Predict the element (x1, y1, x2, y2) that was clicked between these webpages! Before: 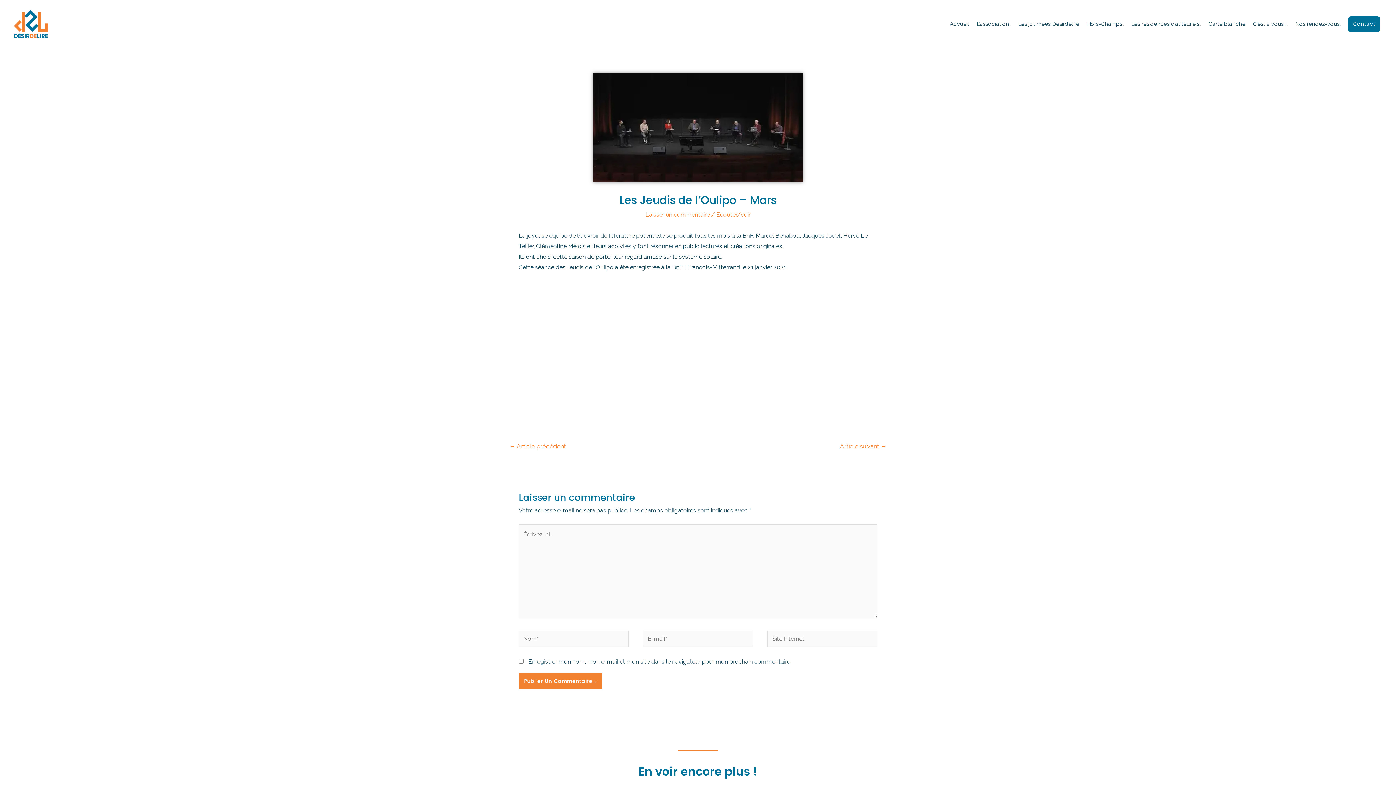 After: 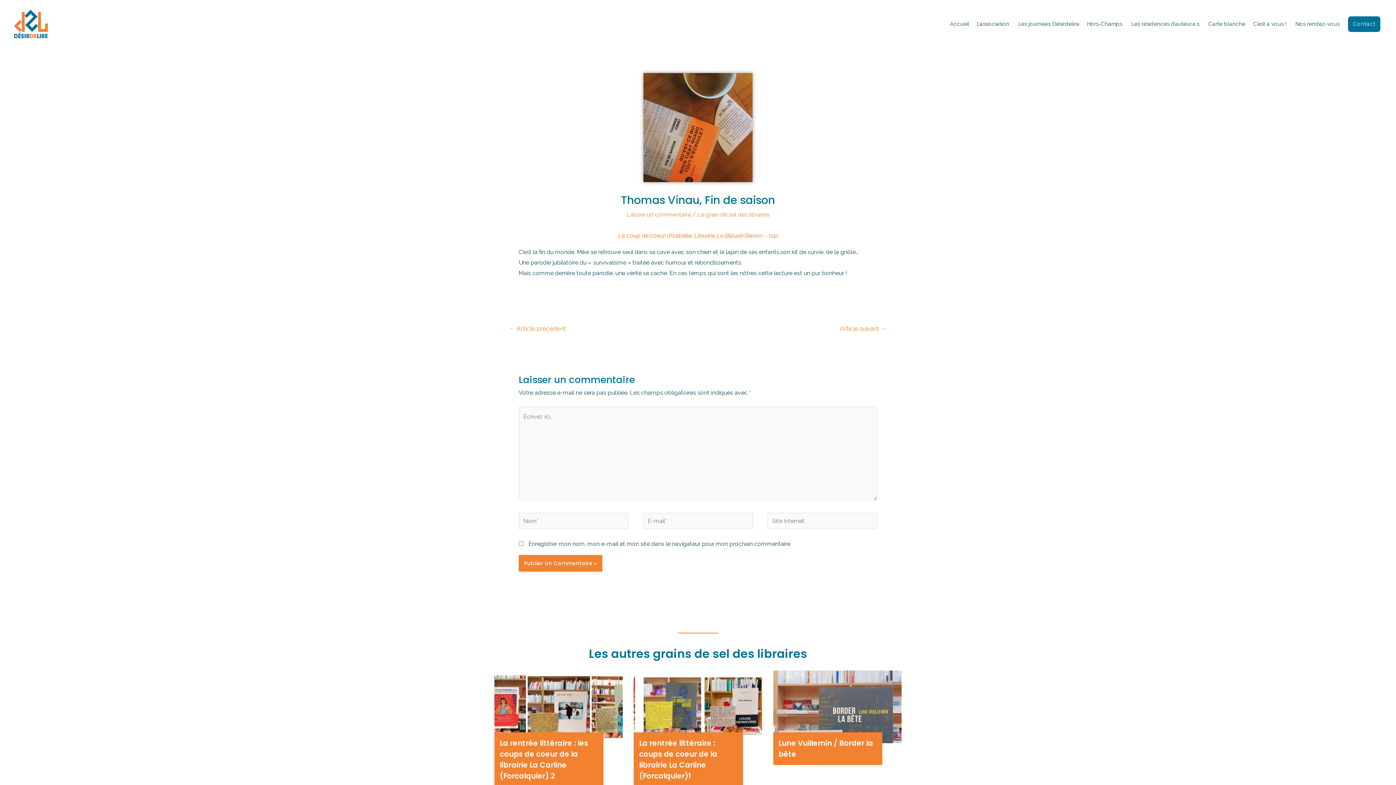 Action: bbox: (500, 439, 575, 454) label: ← Article précédent